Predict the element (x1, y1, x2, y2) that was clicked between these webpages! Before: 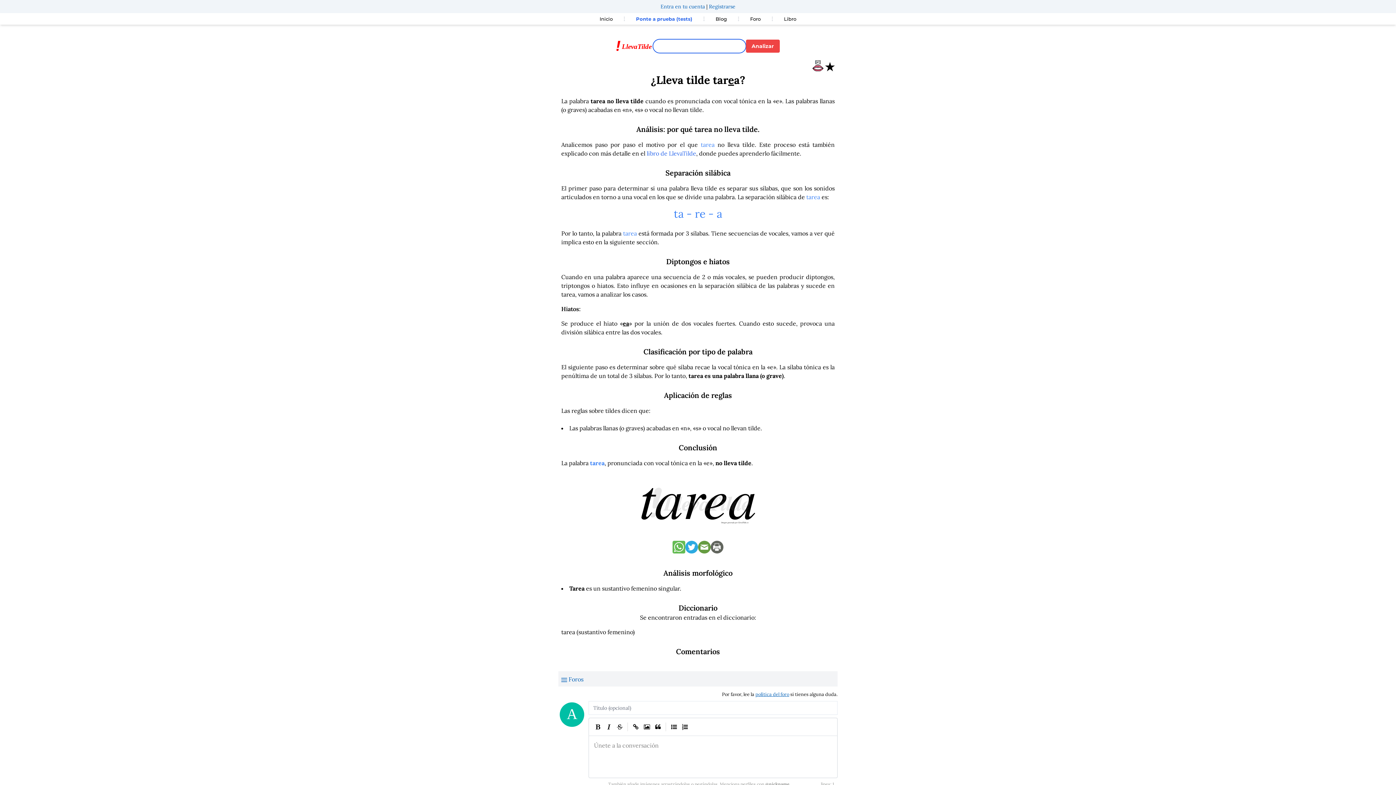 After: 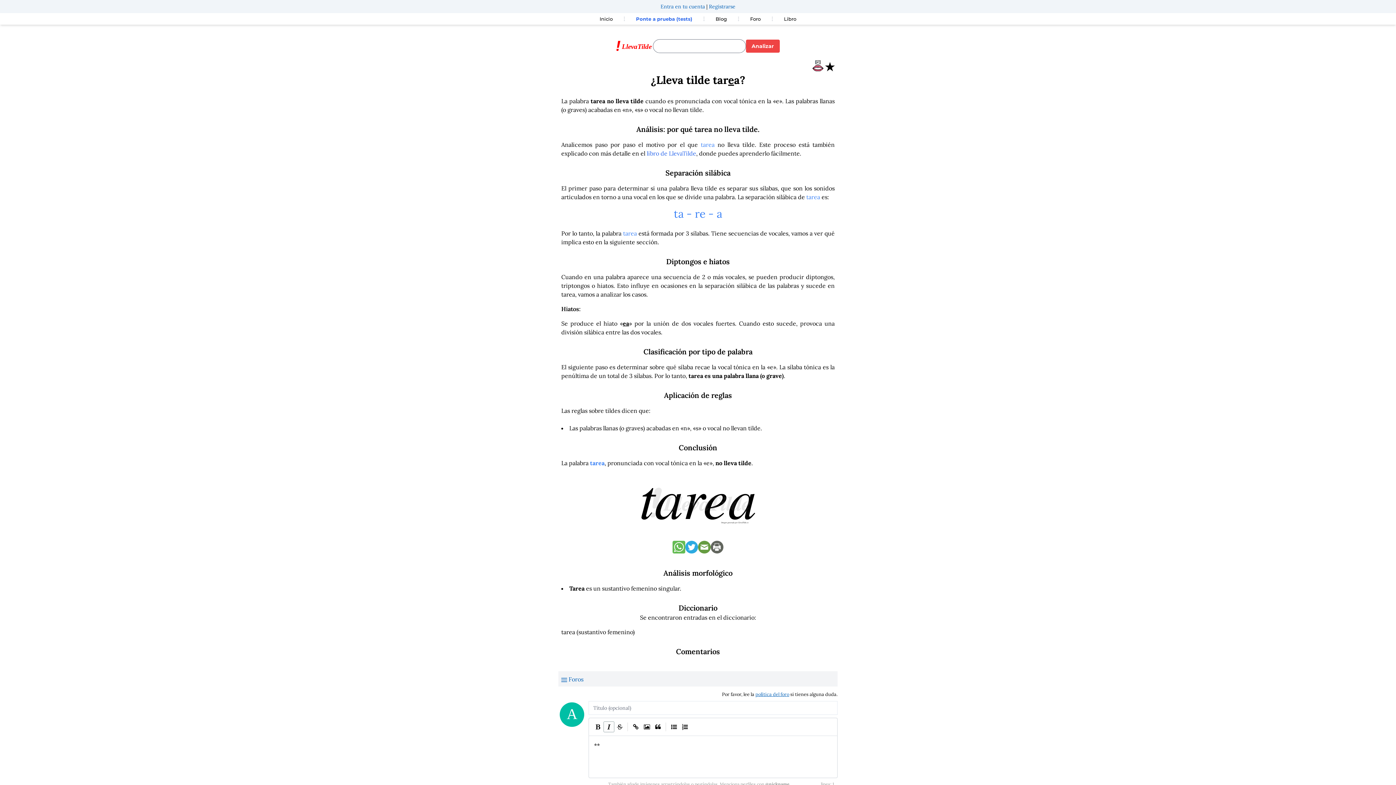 Action: label: Italic bbox: (603, 721, 614, 732)